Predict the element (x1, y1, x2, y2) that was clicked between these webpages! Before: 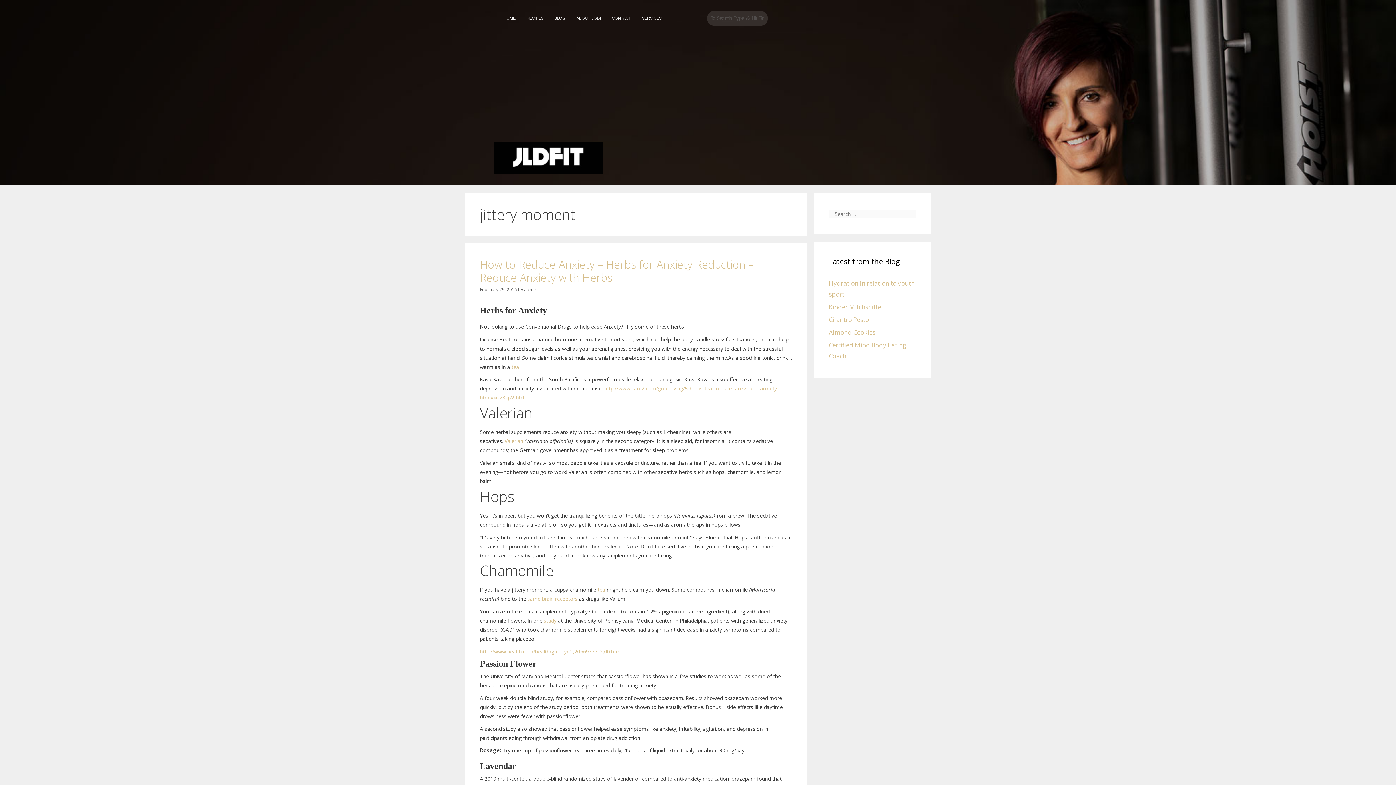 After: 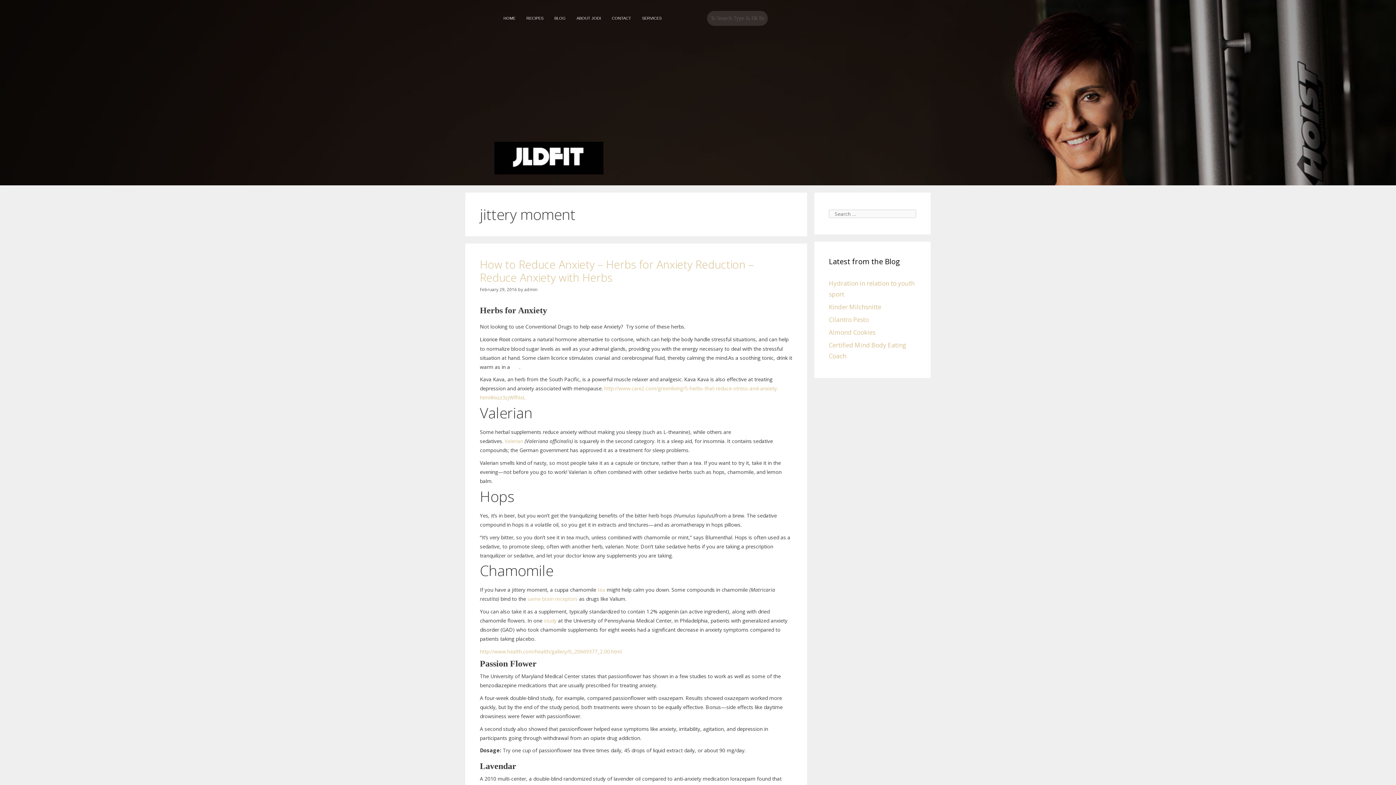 Action: label: tea bbox: (511, 363, 519, 370)